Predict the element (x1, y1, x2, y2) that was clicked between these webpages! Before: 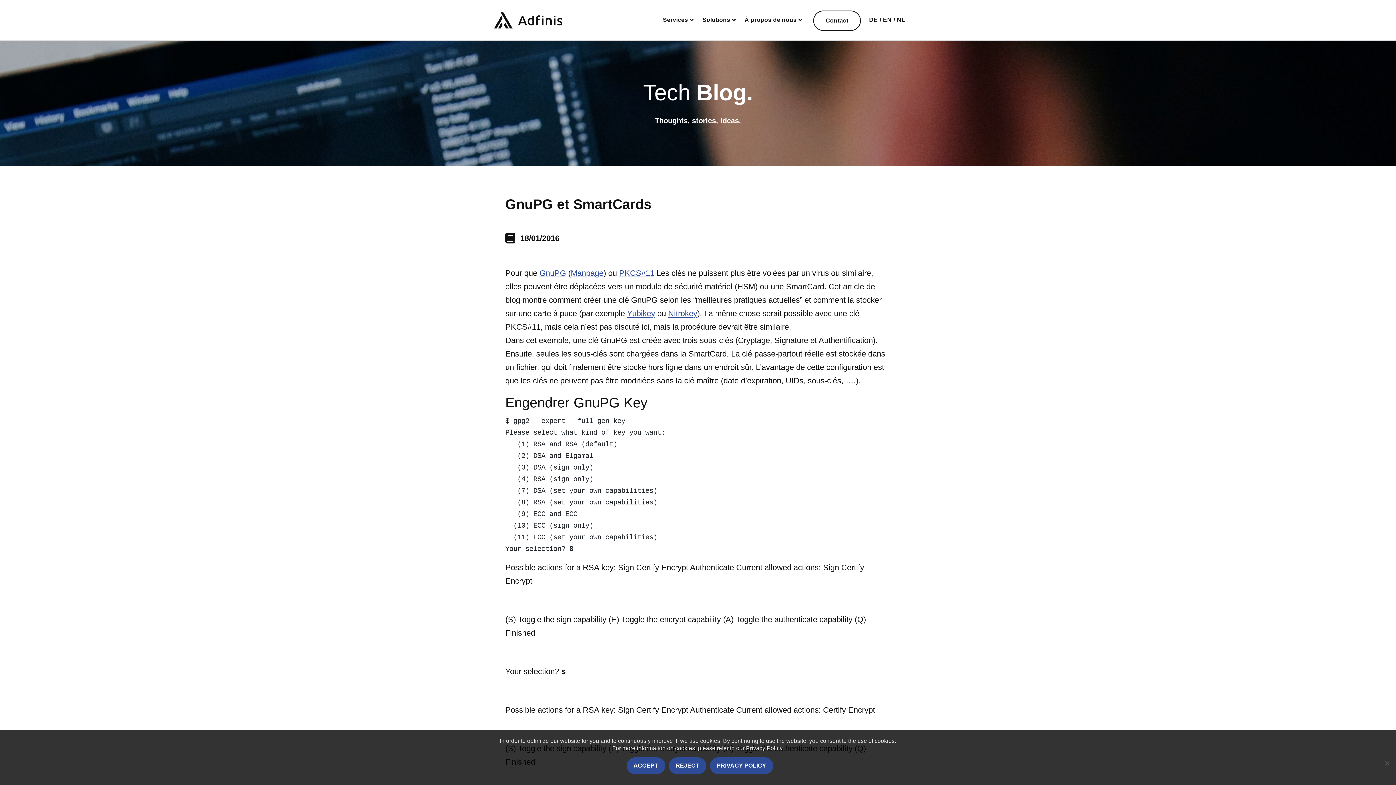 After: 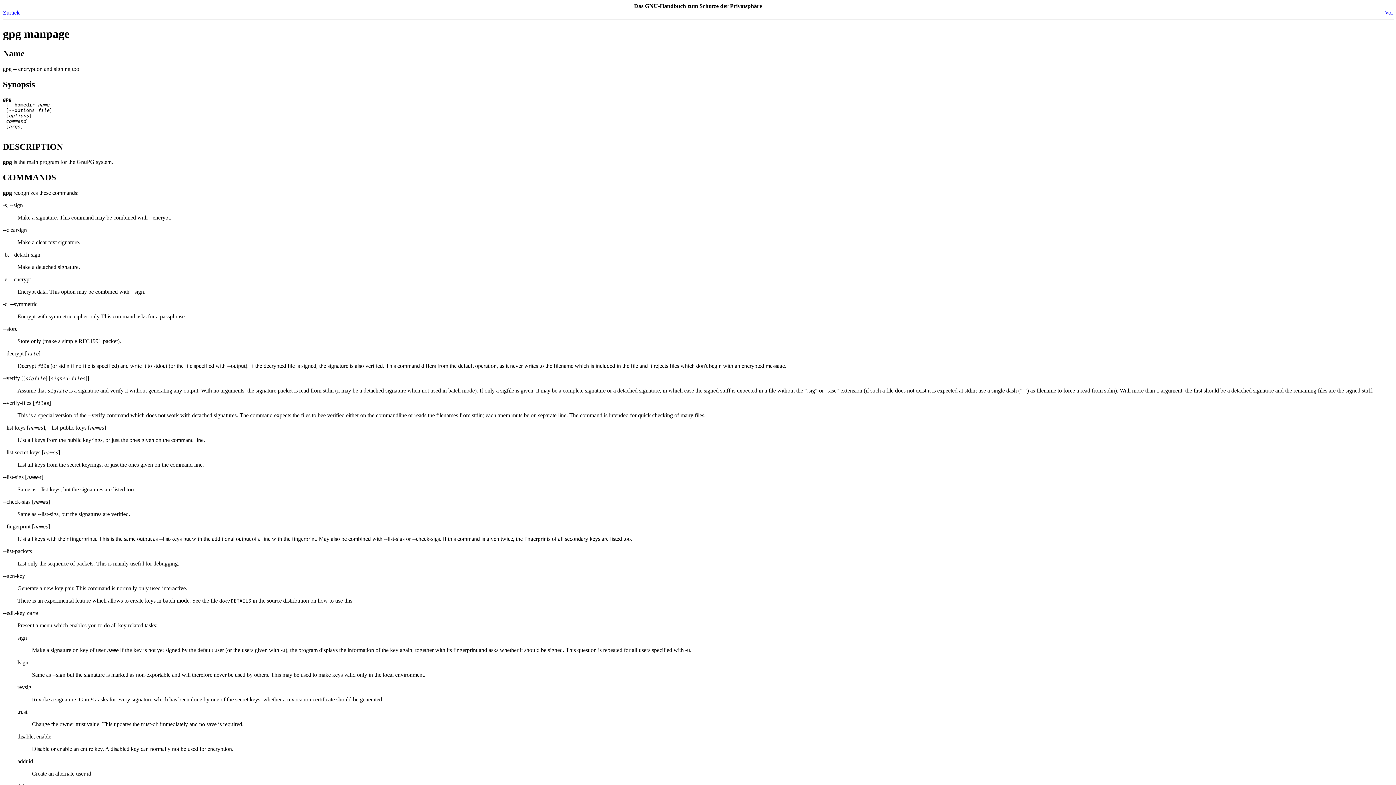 Action: bbox: (570, 268, 603, 277) label: Manpage